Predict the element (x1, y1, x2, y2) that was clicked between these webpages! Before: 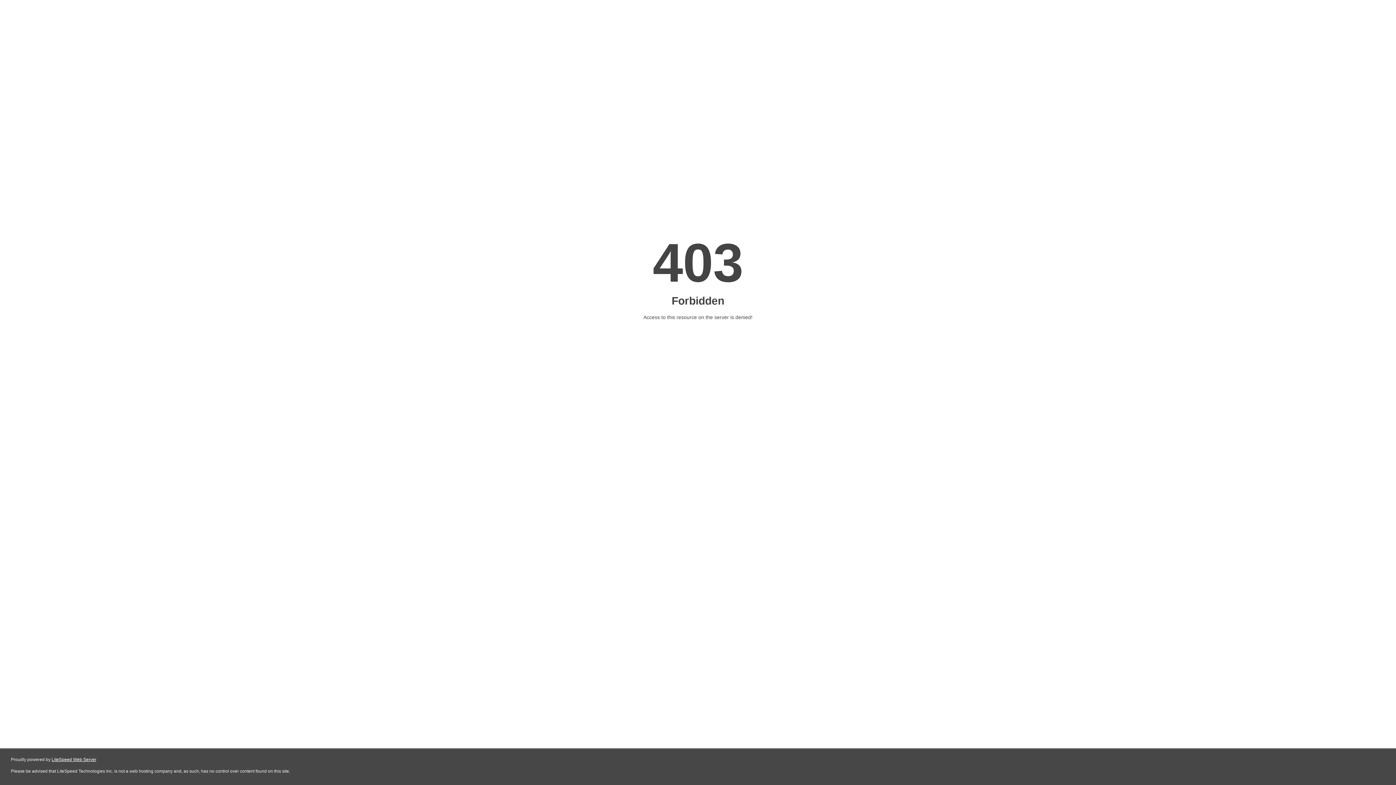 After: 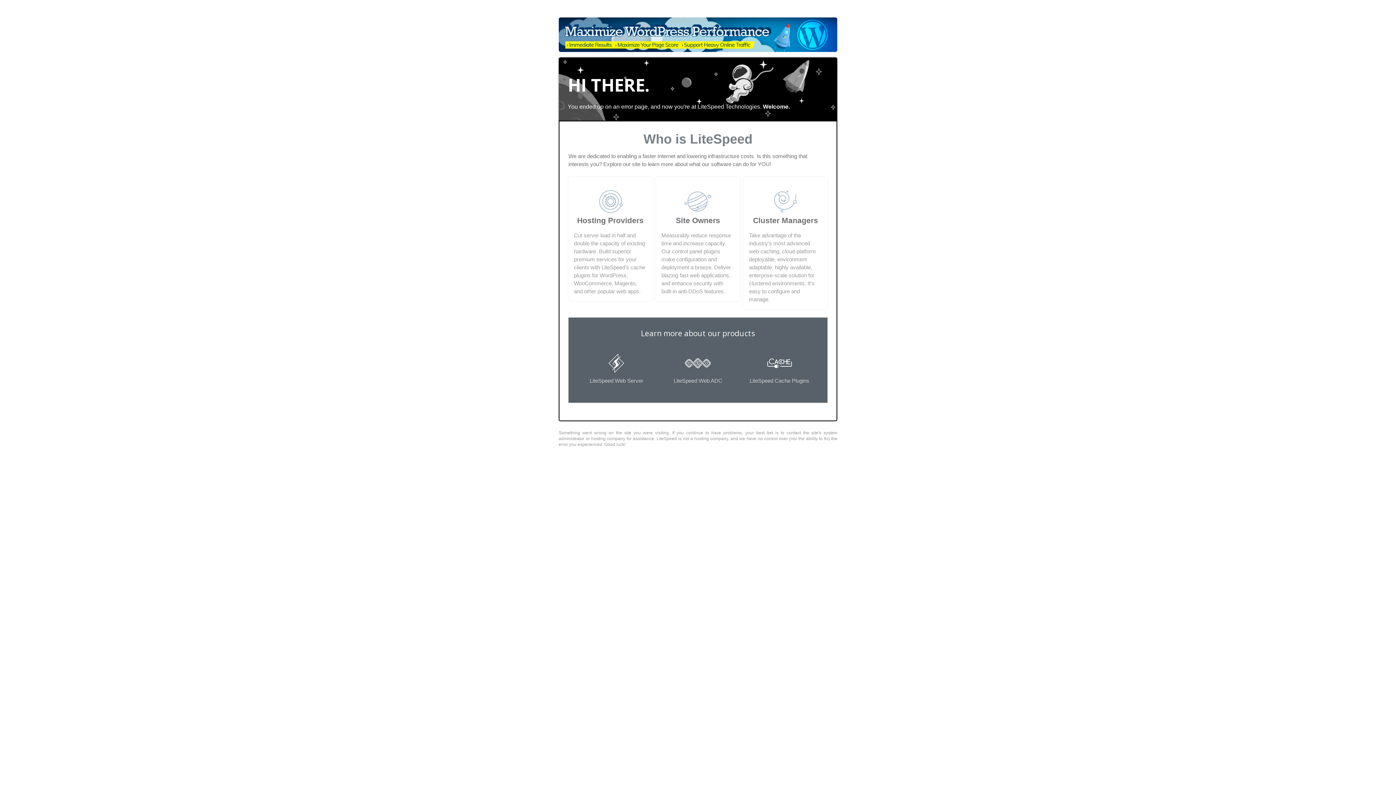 Action: bbox: (51, 757, 96, 762) label: LiteSpeed Web Server